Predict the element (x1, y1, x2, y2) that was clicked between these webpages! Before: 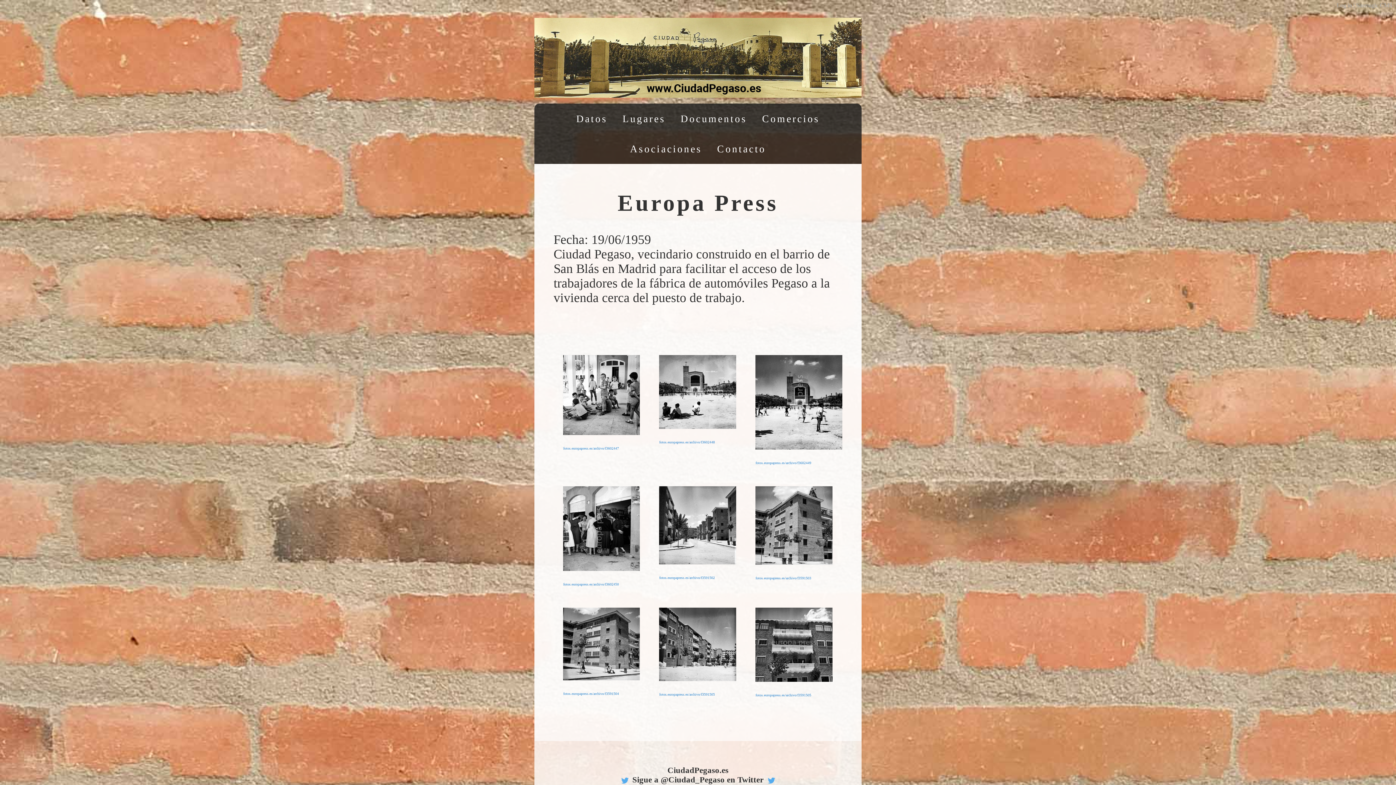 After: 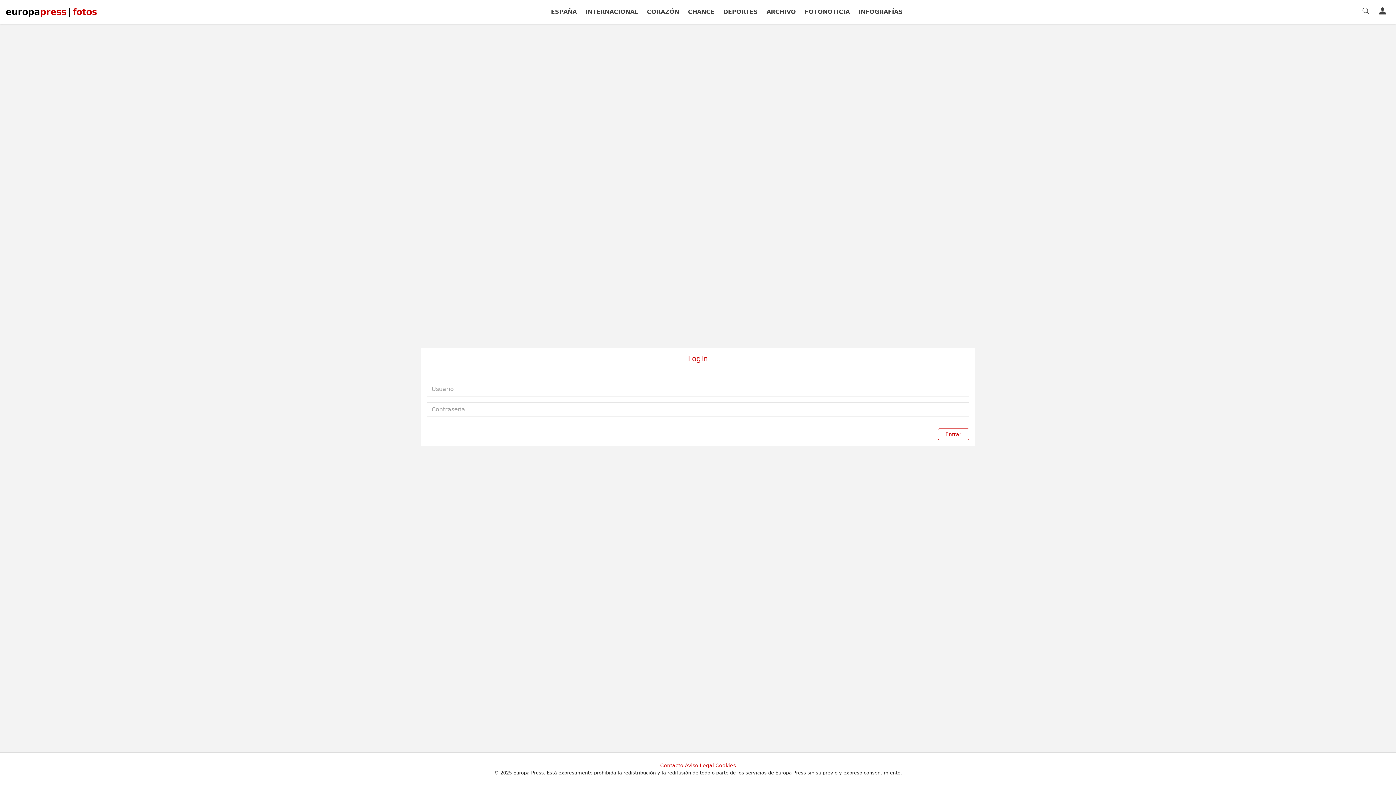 Action: label: fotos.europapress.es/archivo/f3602449 bbox: (755, 460, 811, 464)